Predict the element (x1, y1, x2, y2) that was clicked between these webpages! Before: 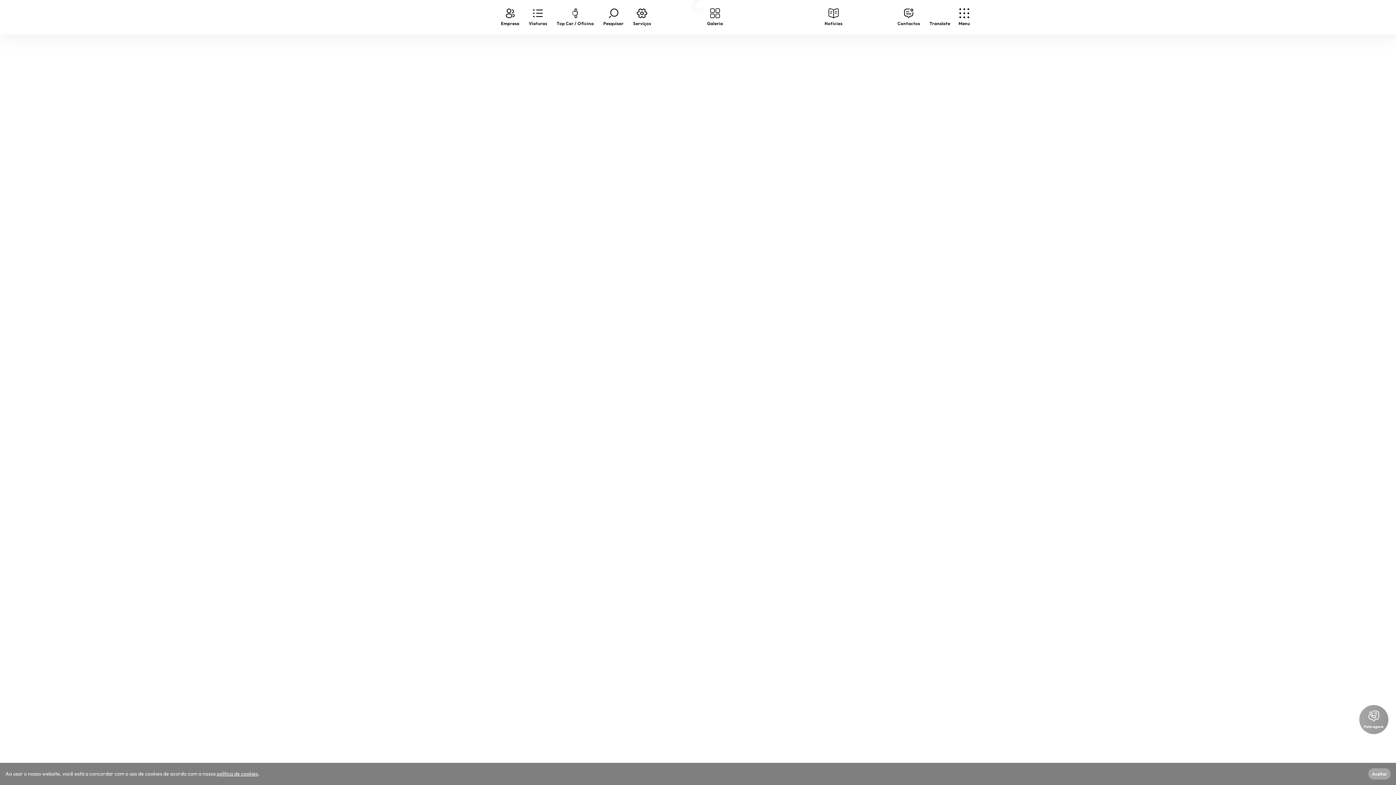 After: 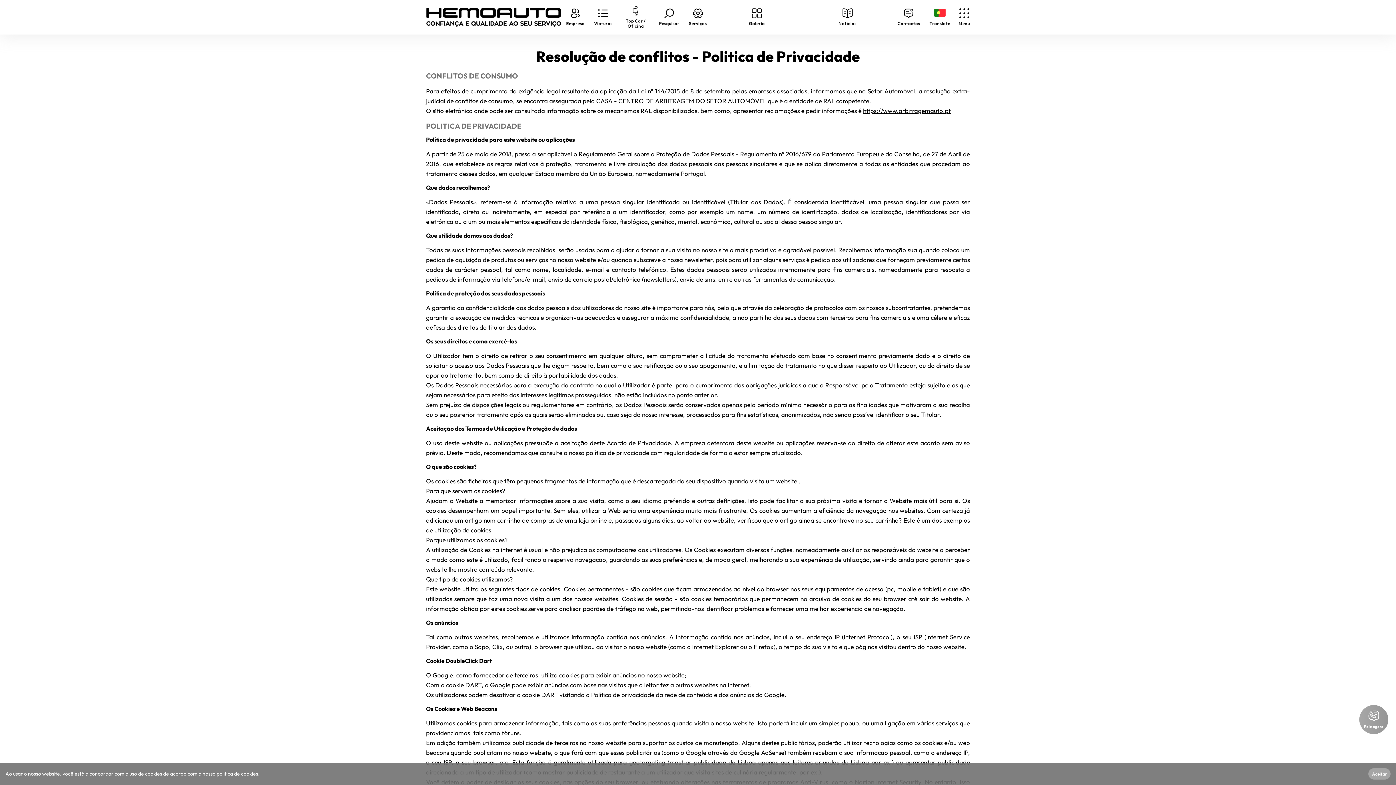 Action: bbox: (216, 770, 258, 777) label: política de cookies